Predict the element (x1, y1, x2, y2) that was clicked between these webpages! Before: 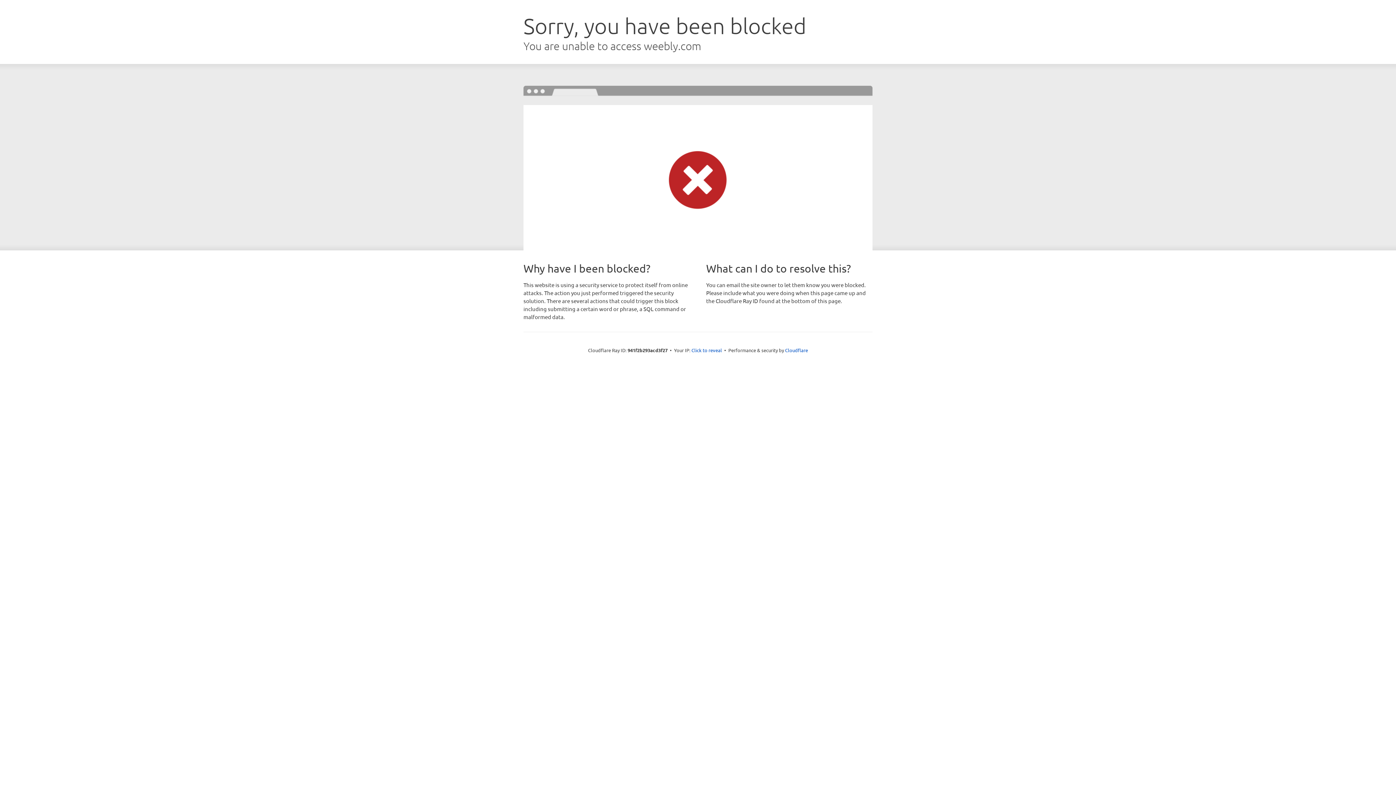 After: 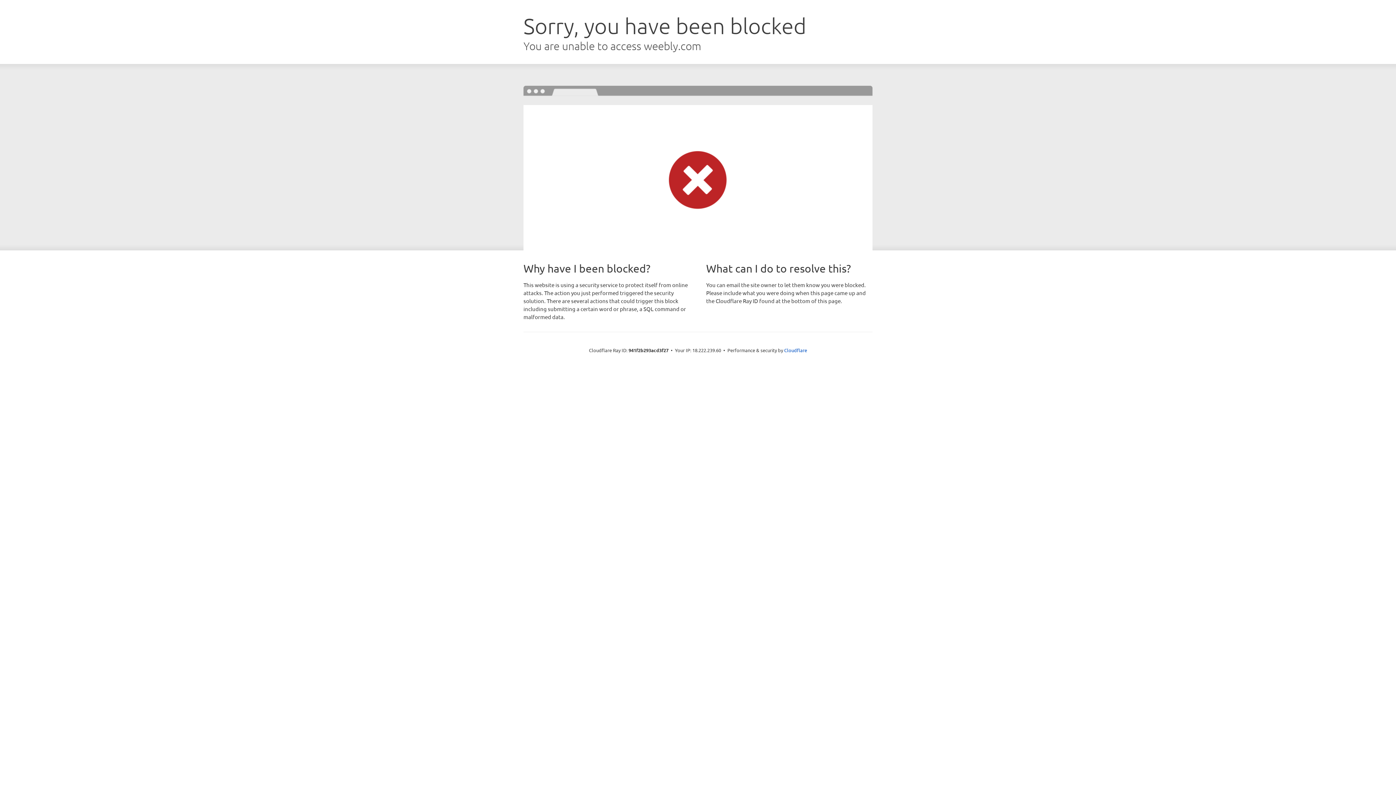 Action: label: Click to reveal bbox: (691, 346, 722, 353)